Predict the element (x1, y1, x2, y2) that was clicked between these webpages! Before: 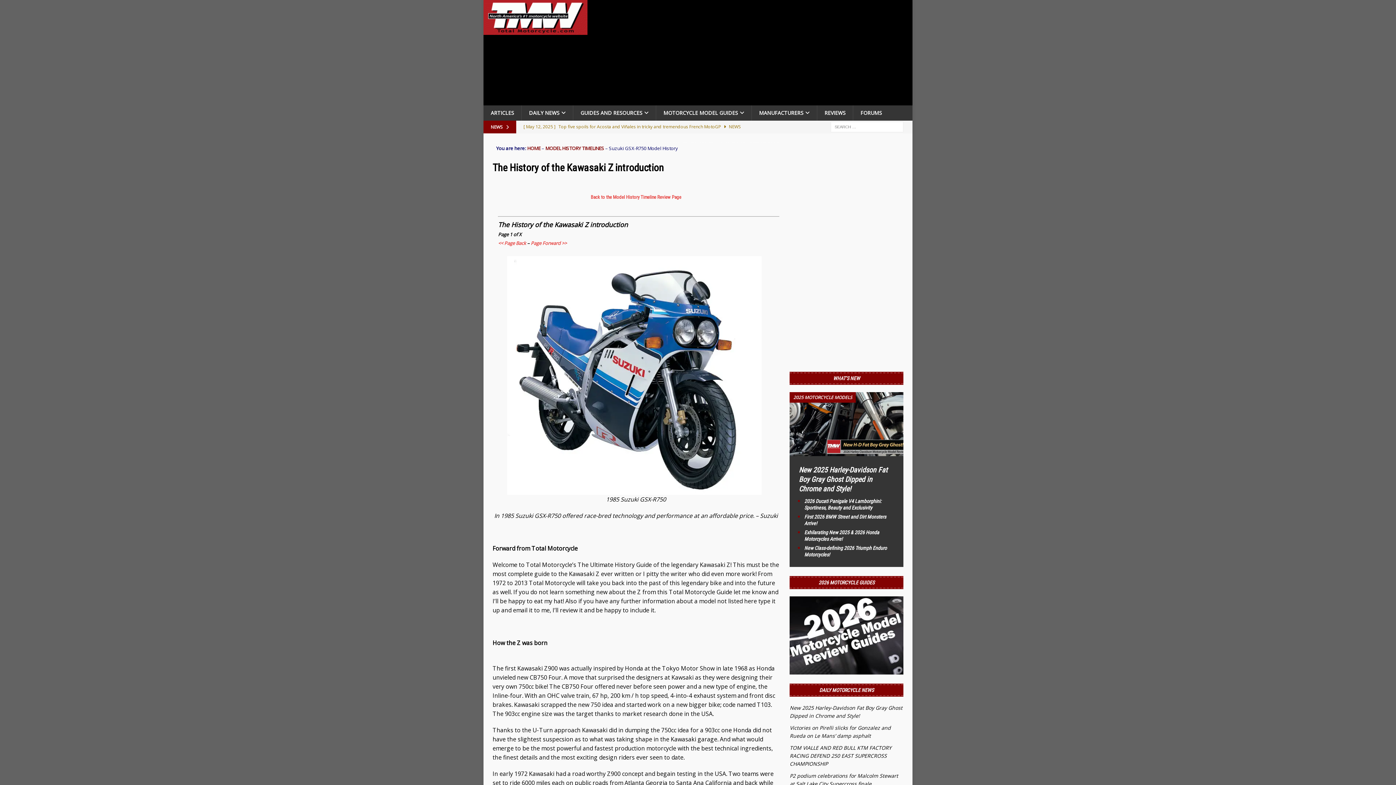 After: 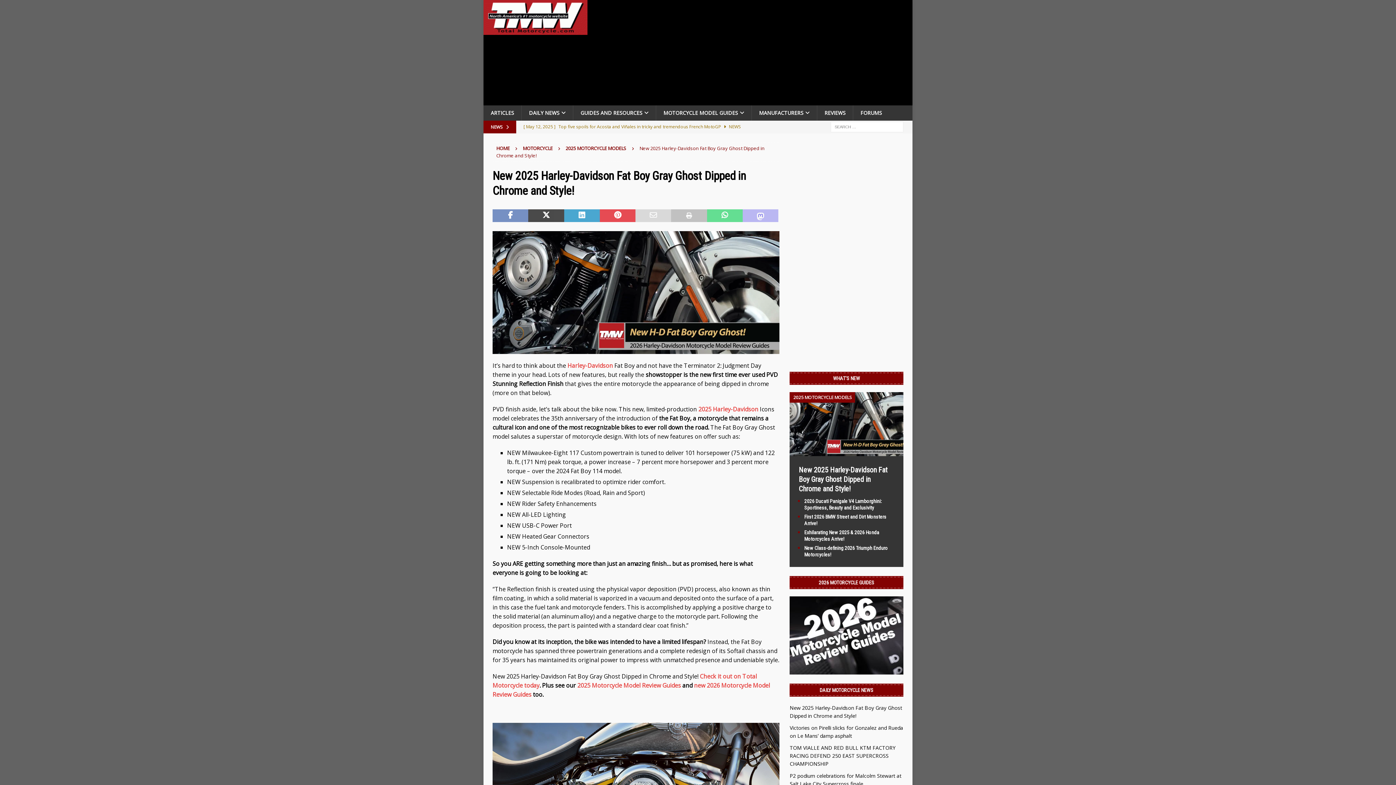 Action: bbox: (789, 448, 903, 455)